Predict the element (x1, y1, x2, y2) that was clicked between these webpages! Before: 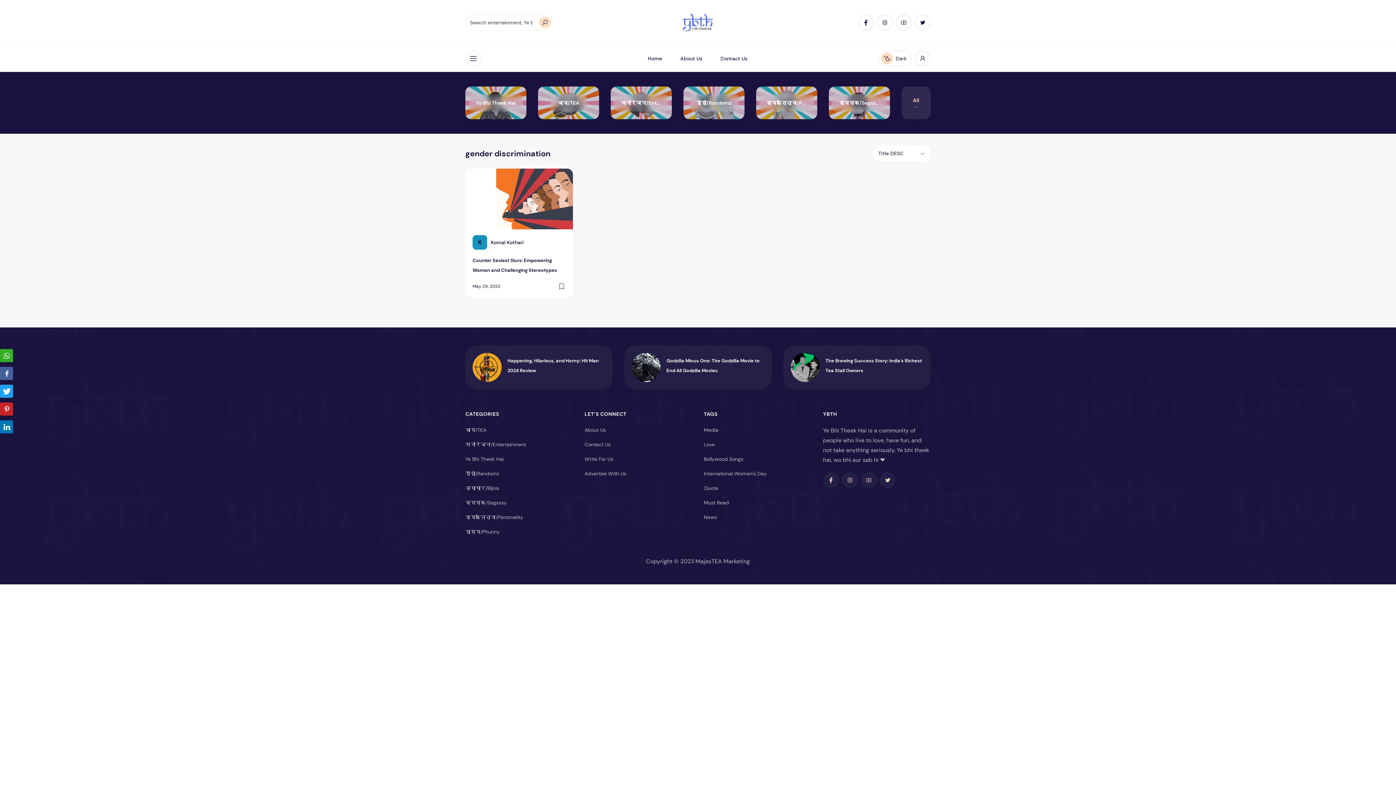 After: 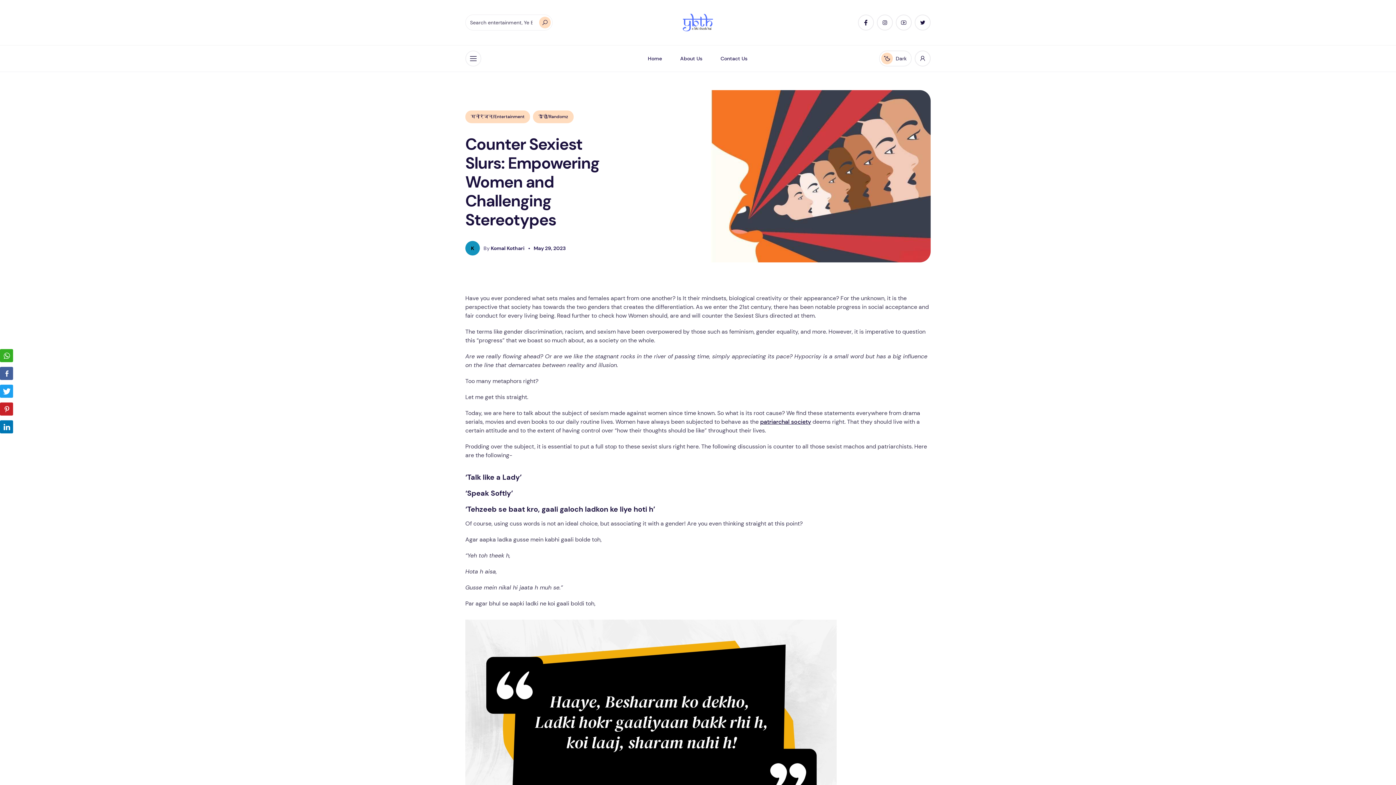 Action: bbox: (465, 168, 573, 297) label: Counter Sexiest Slurs: Empowering Women and Challenging Stereotypes